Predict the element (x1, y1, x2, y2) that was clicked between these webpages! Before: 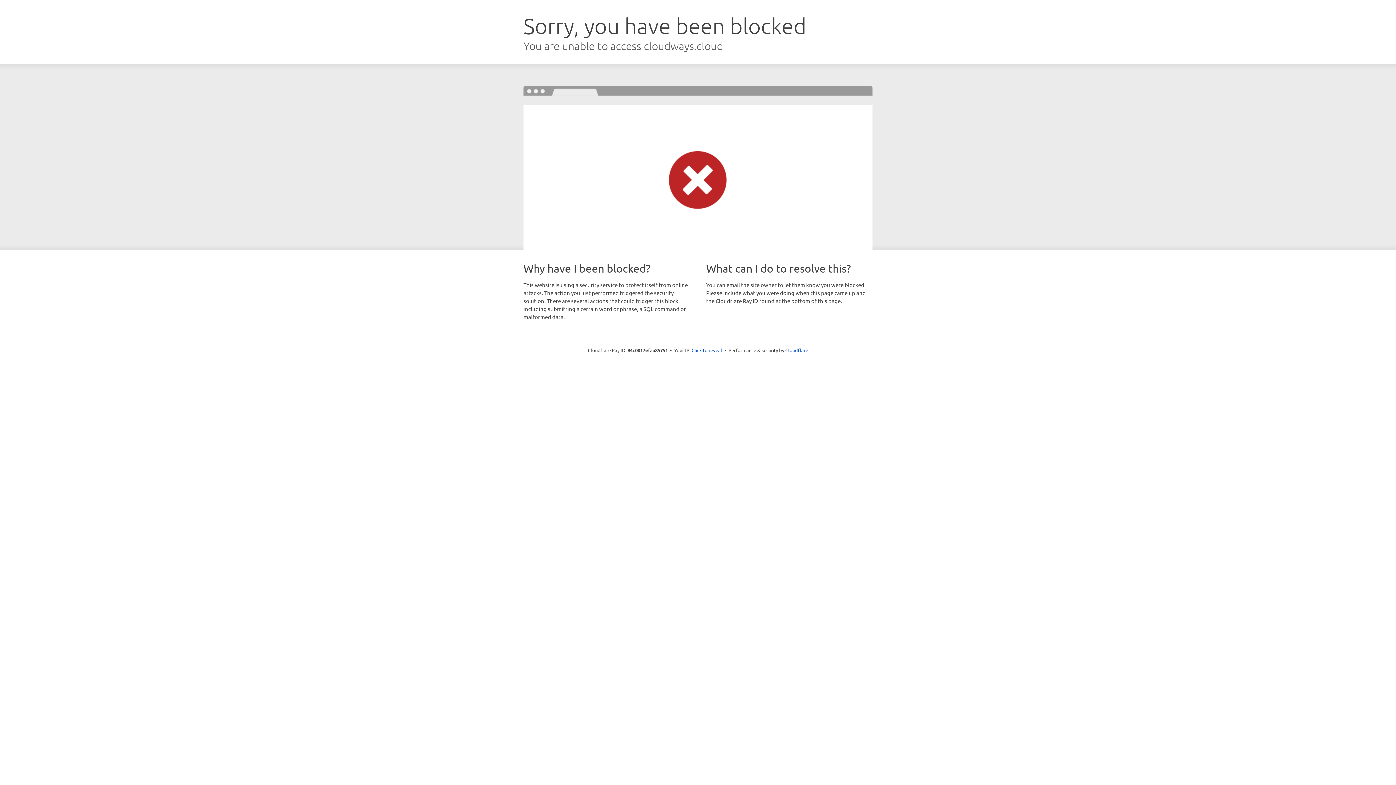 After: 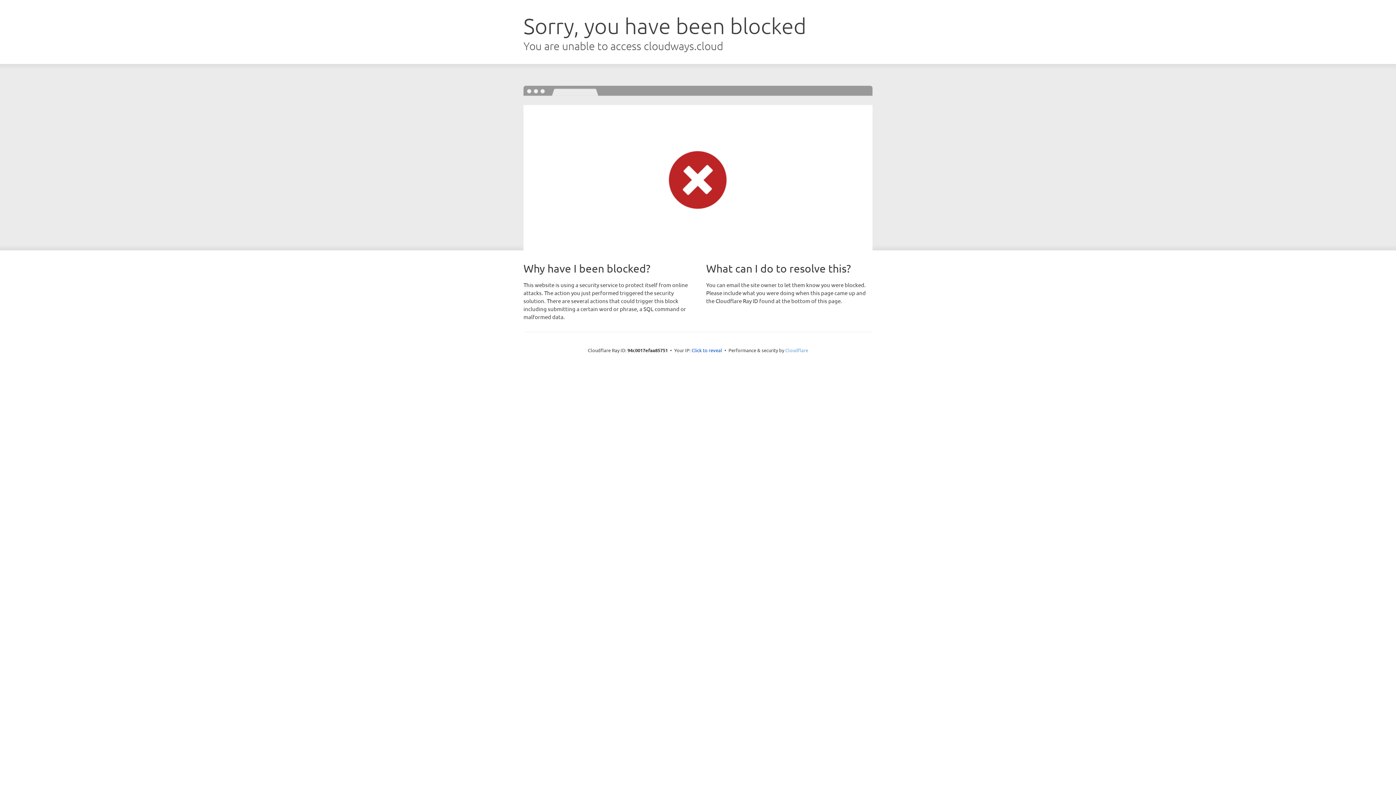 Action: label: Cloudflare bbox: (785, 347, 808, 353)